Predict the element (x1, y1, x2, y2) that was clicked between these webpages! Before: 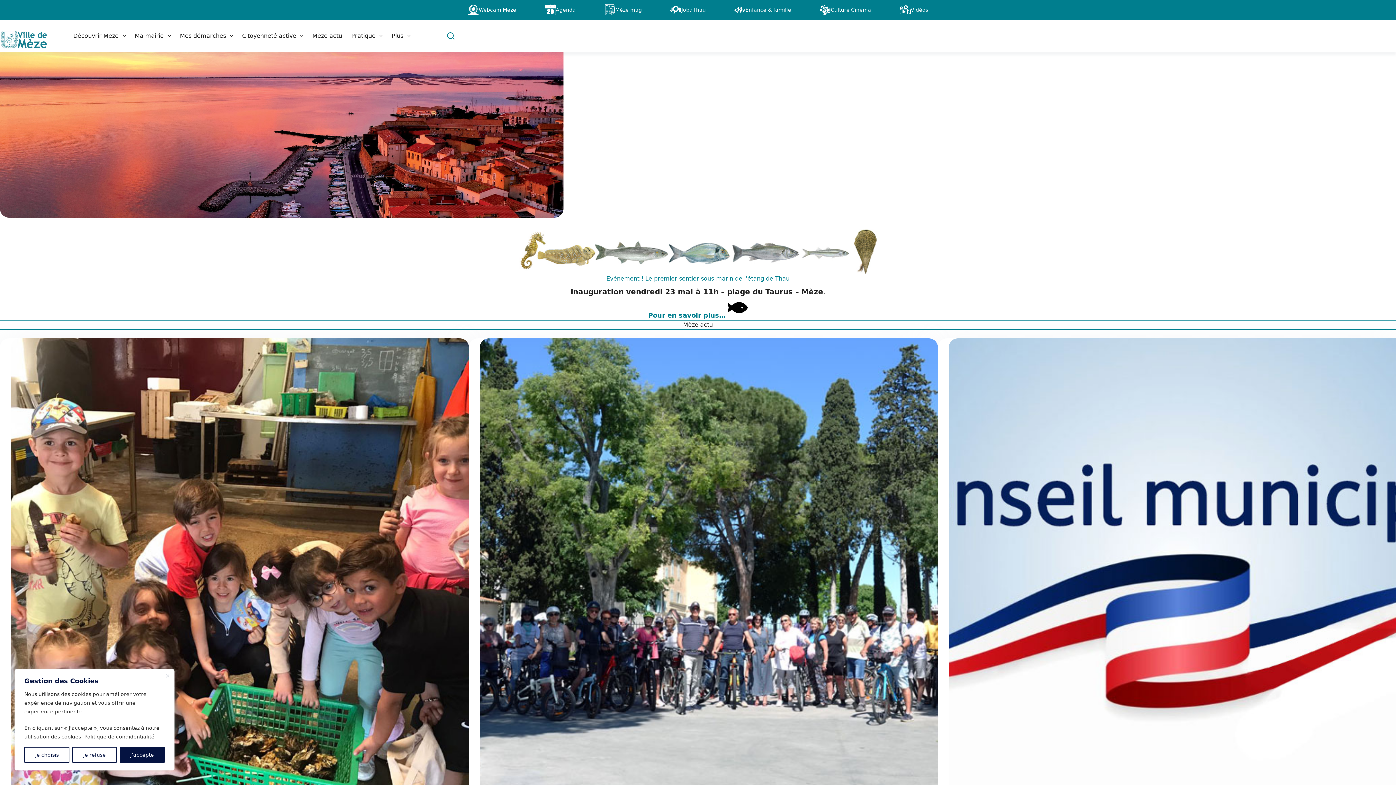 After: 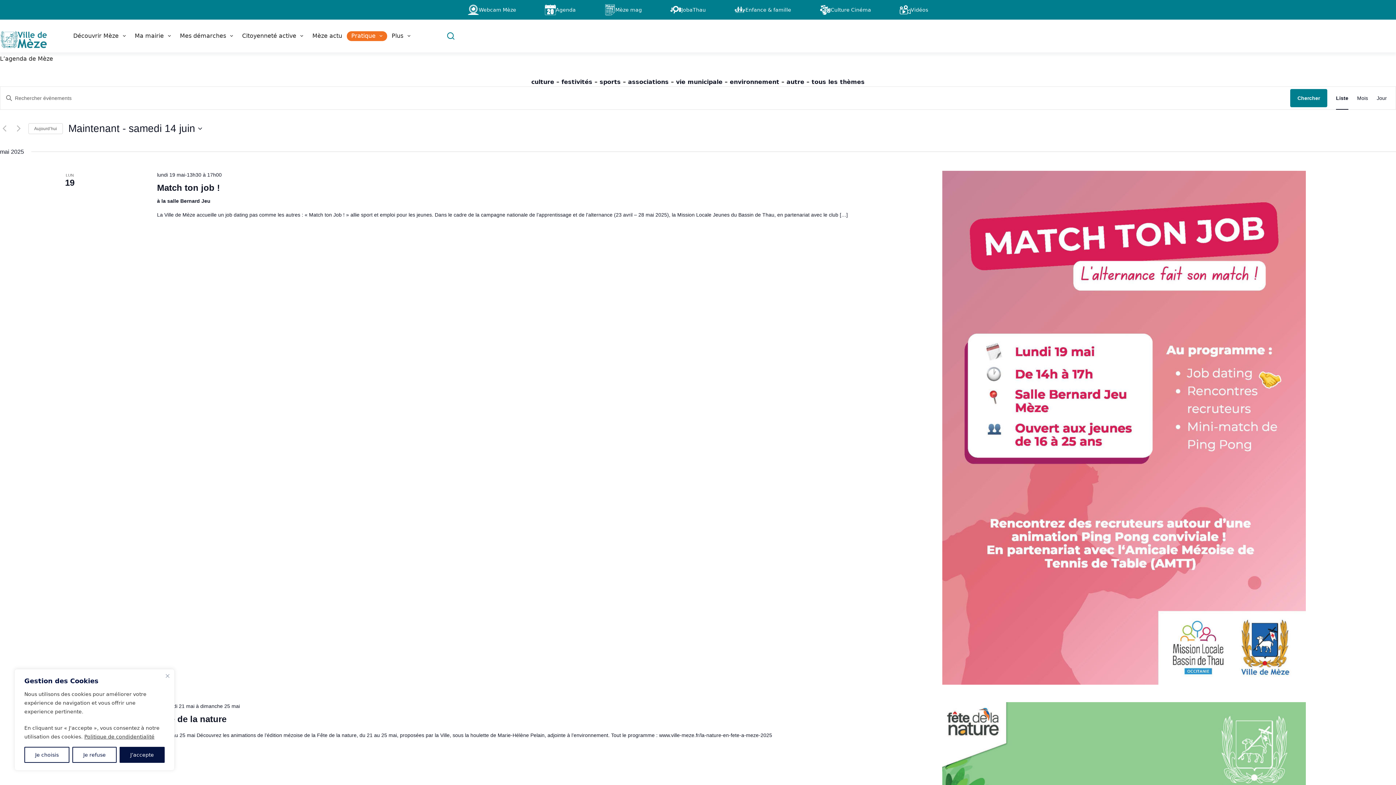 Action: bbox: (543, 2, 577, 16) label: Agenda